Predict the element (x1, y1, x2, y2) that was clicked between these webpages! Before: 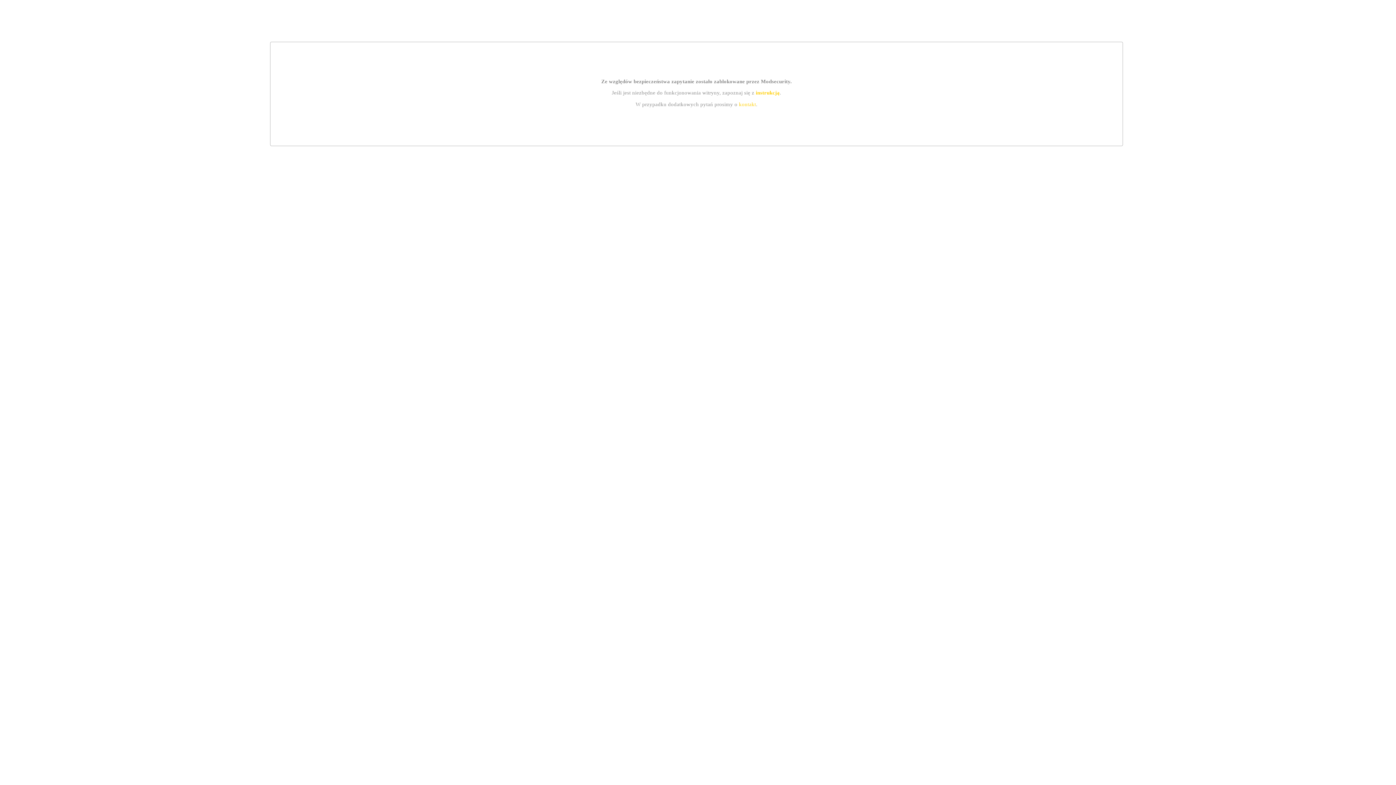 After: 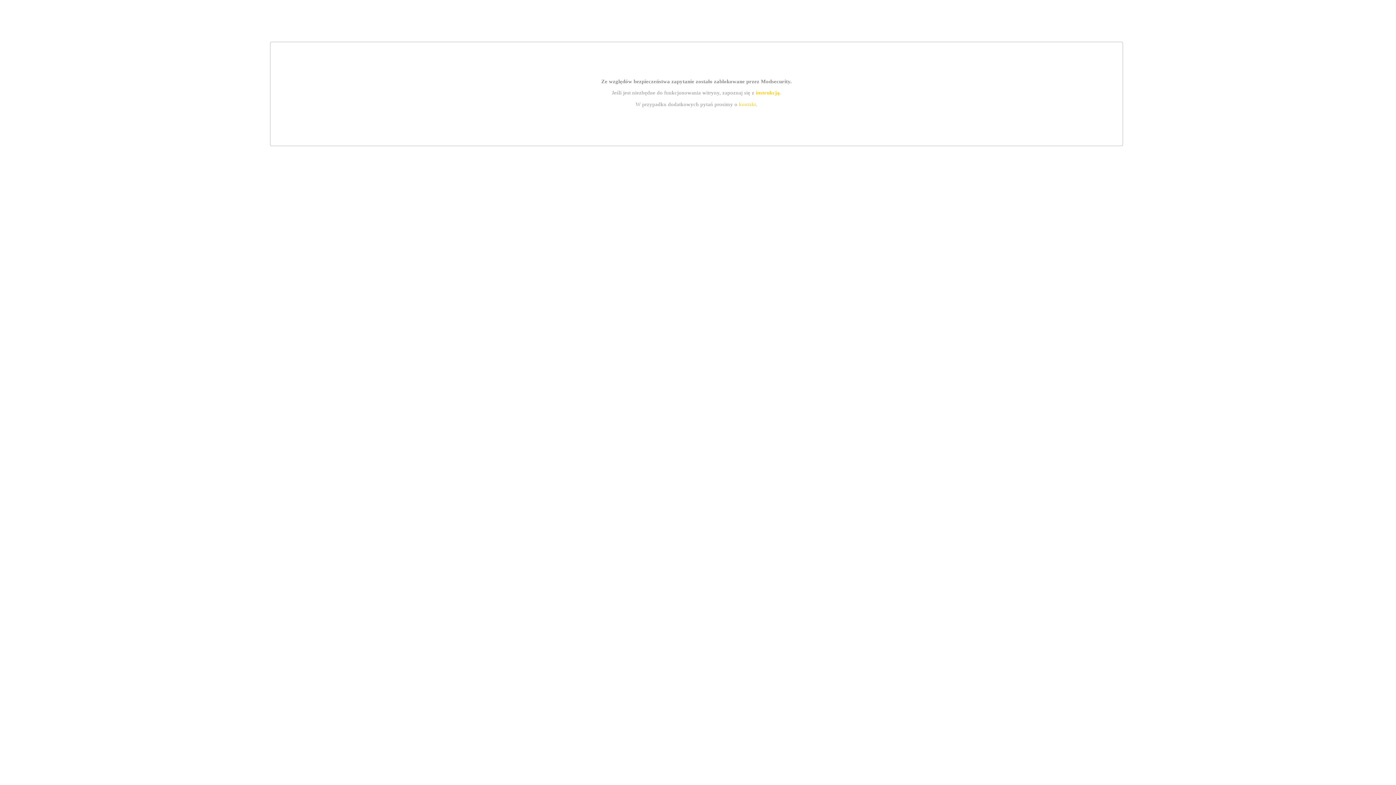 Action: bbox: (739, 101, 756, 107) label: kontakt